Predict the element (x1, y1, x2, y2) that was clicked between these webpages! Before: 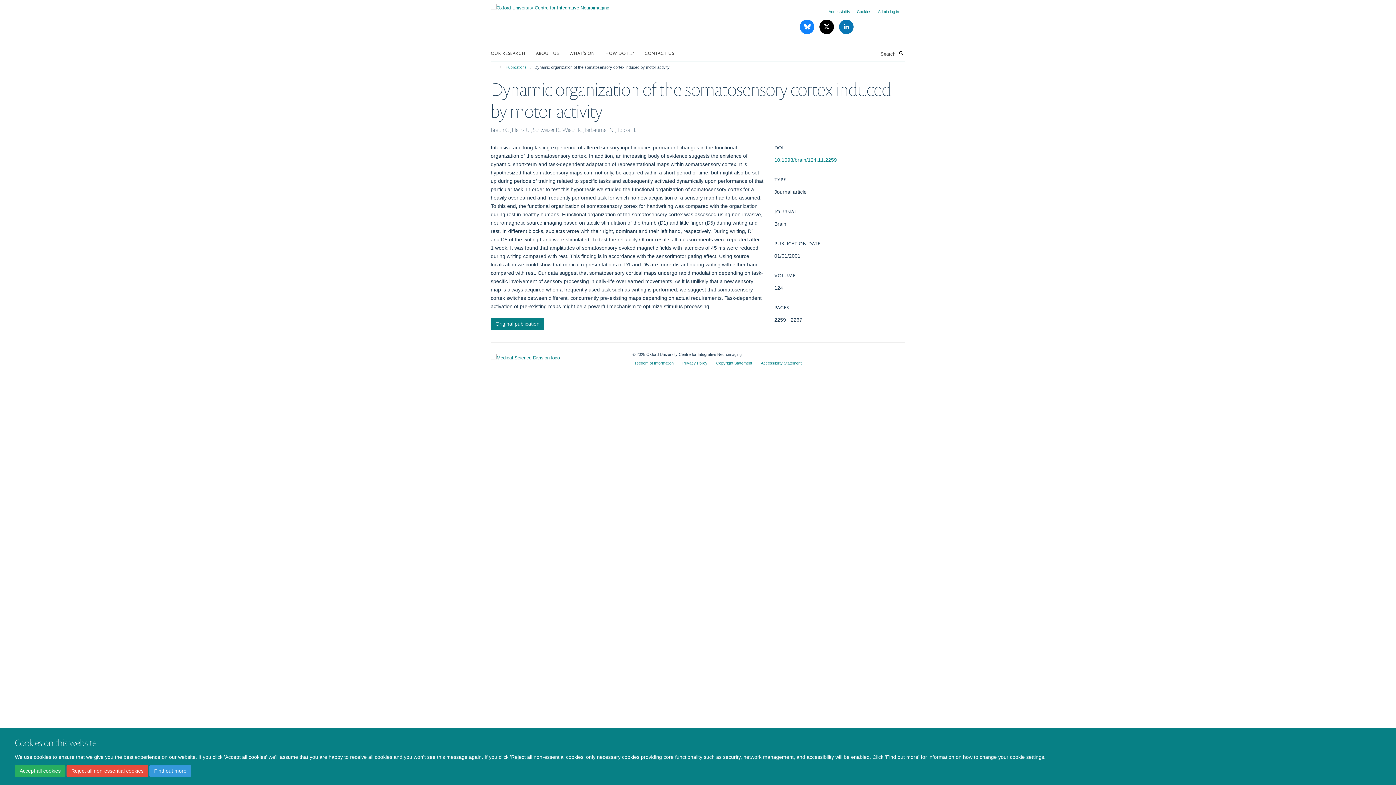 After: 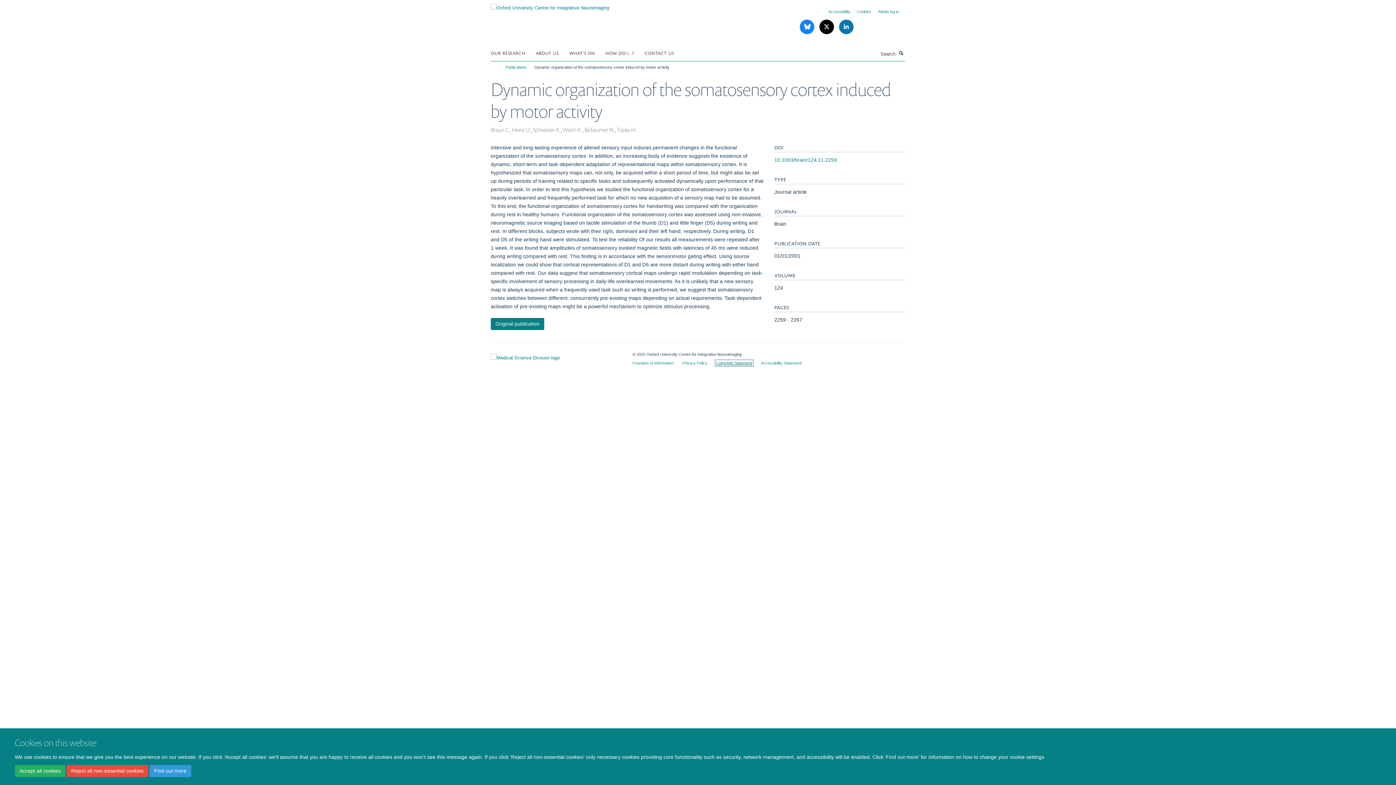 Action: label: Copyright Statement bbox: (716, 361, 752, 365)